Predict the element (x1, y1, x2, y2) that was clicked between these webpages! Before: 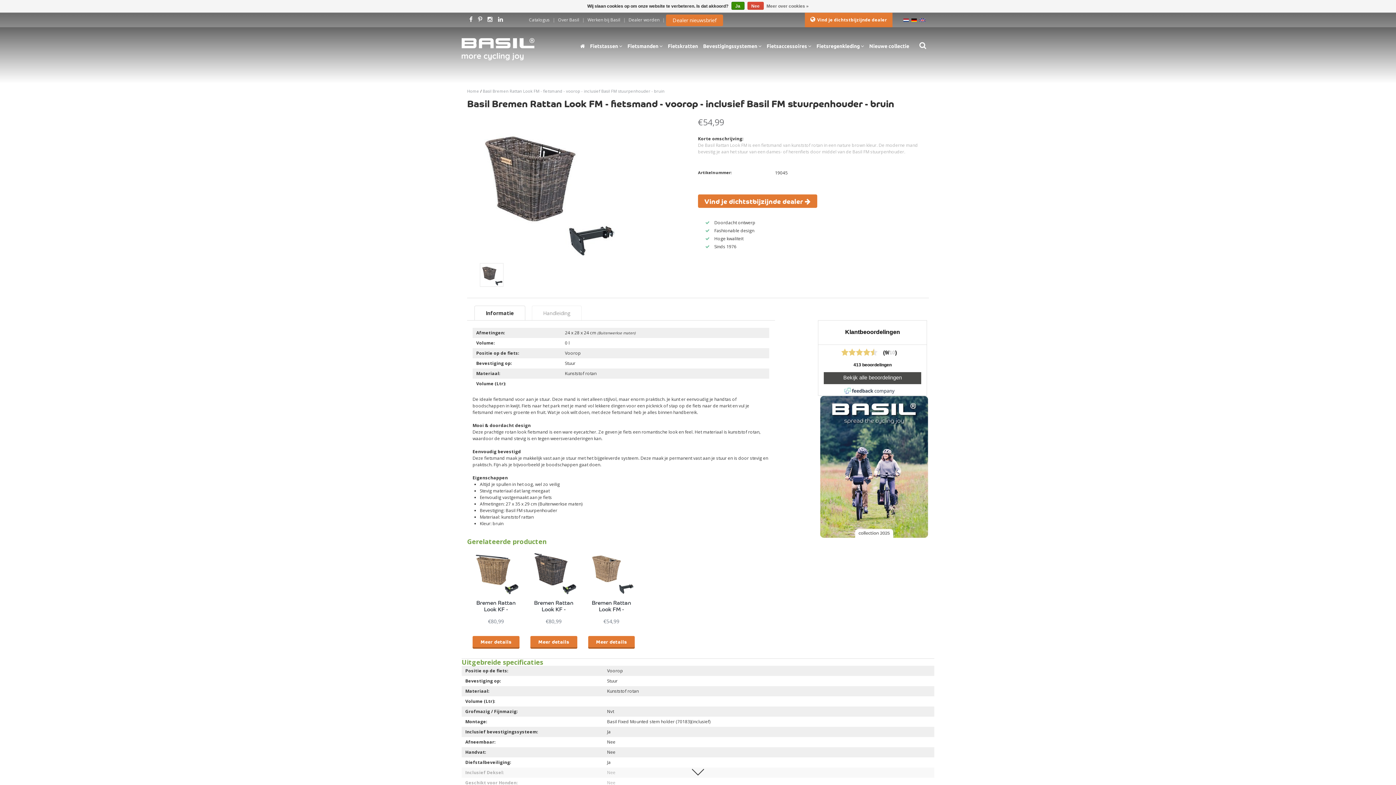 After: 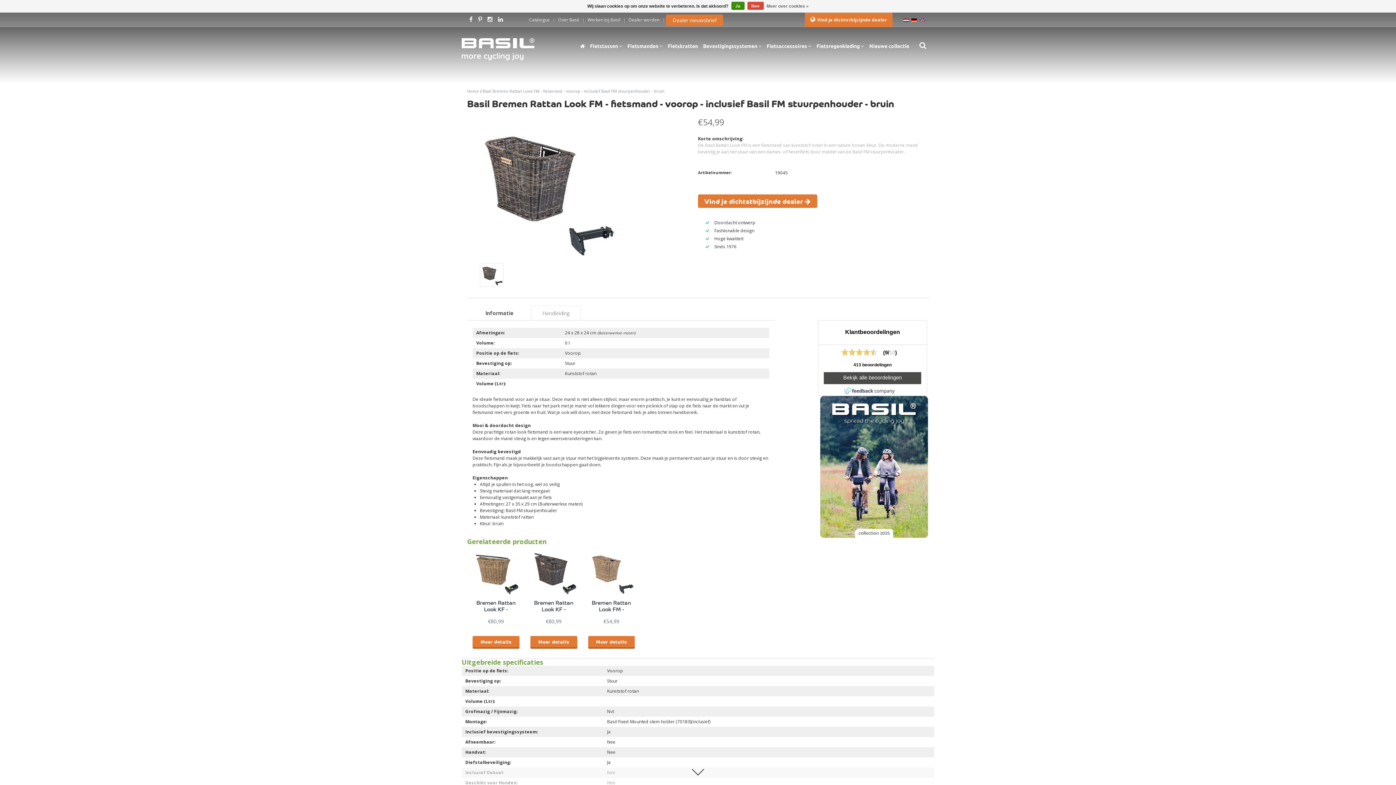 Action: label: Informatie bbox: (474, 305, 525, 320)